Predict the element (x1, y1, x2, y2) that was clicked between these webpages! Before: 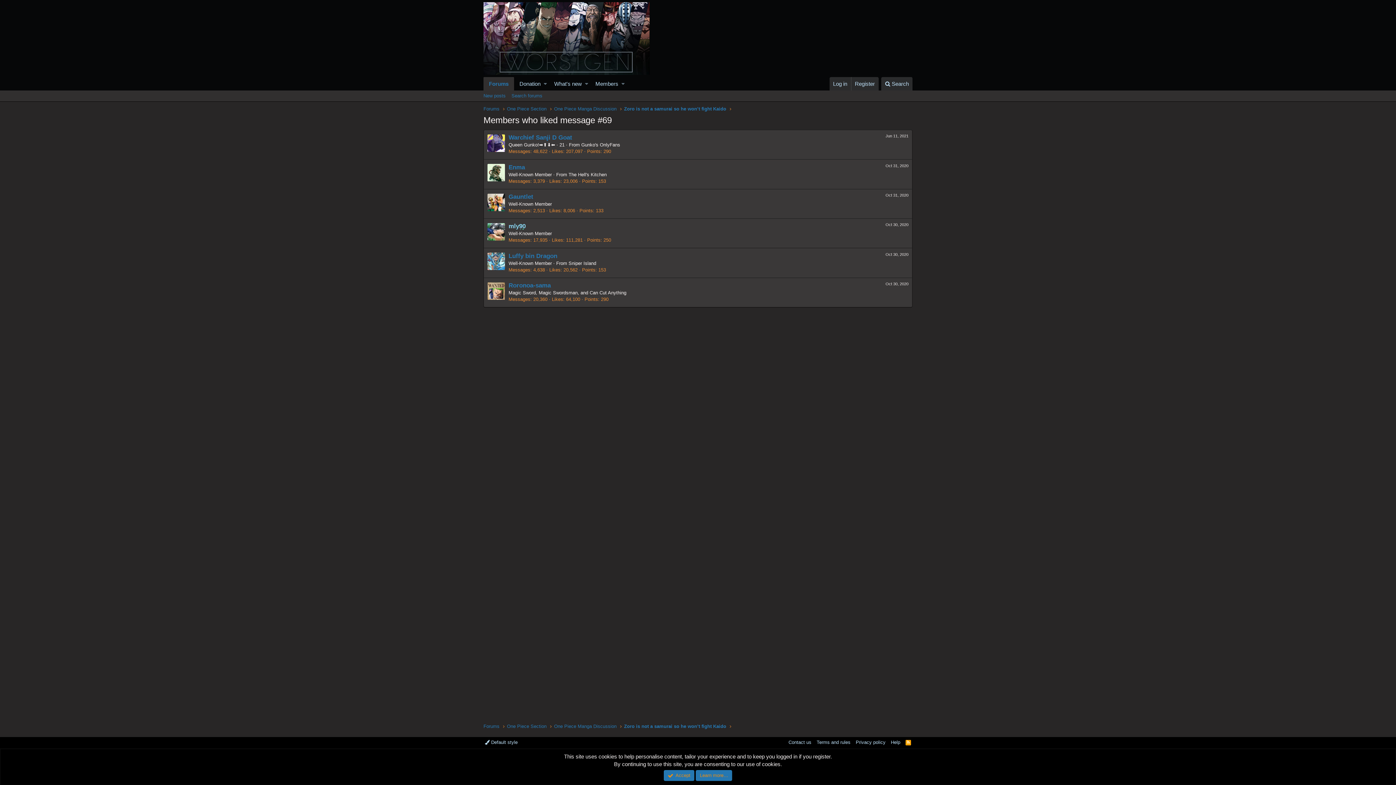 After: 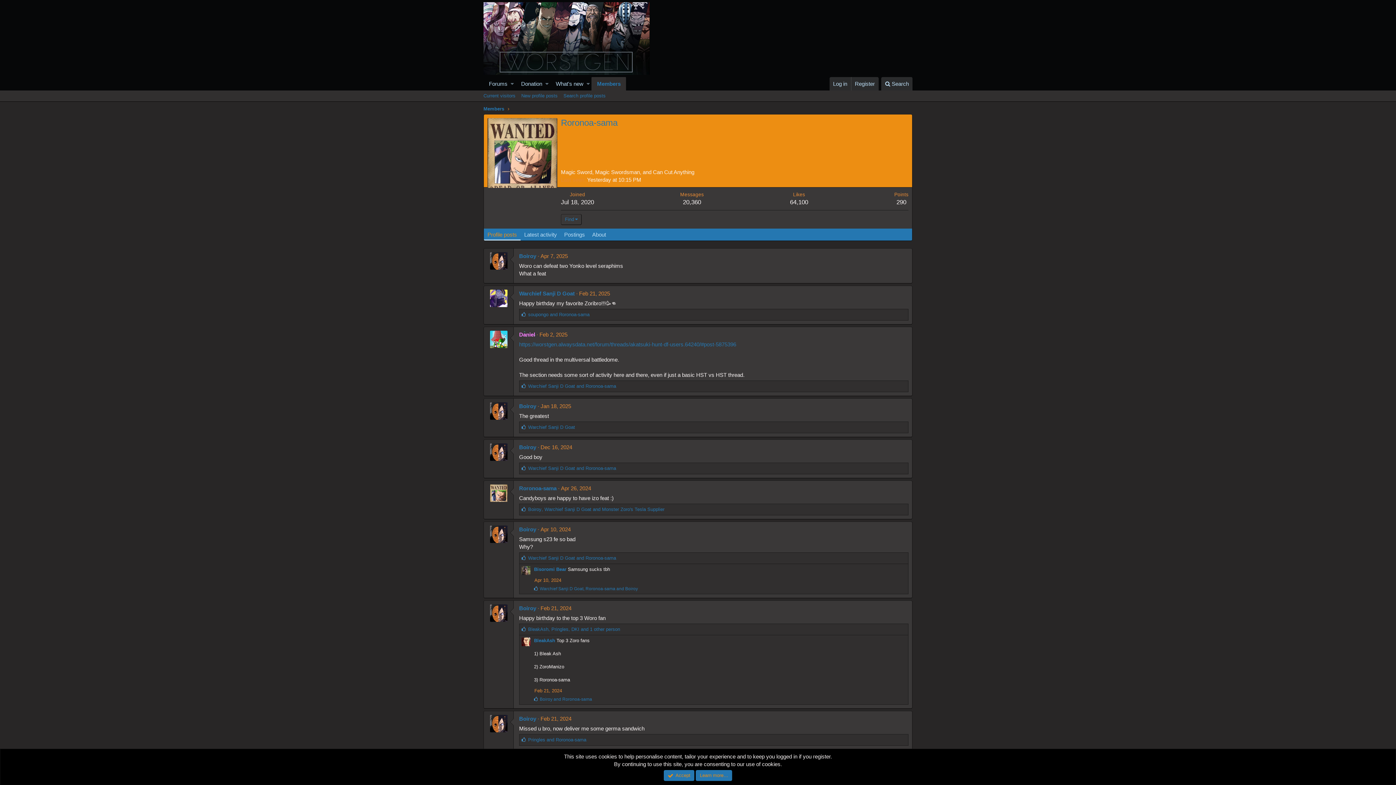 Action: bbox: (487, 282, 505, 299)